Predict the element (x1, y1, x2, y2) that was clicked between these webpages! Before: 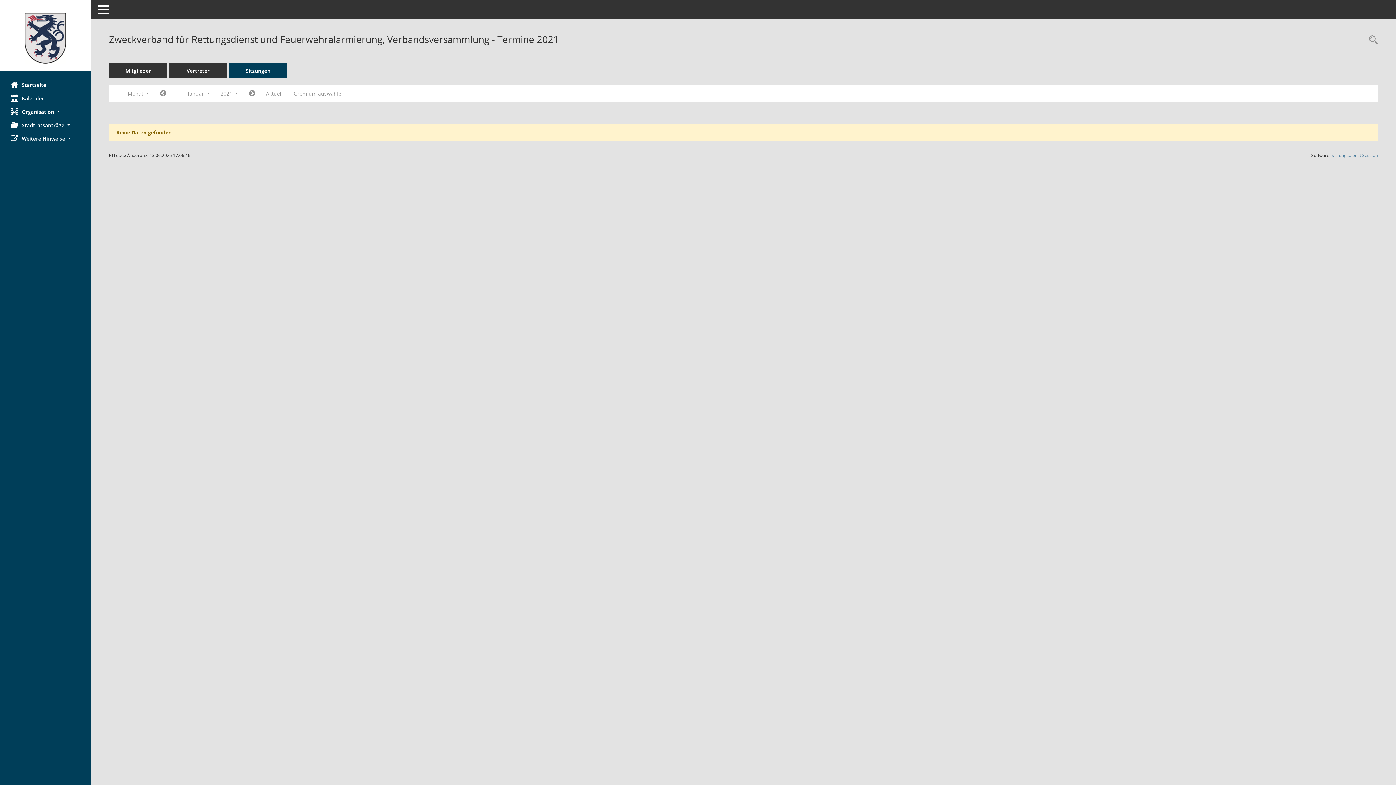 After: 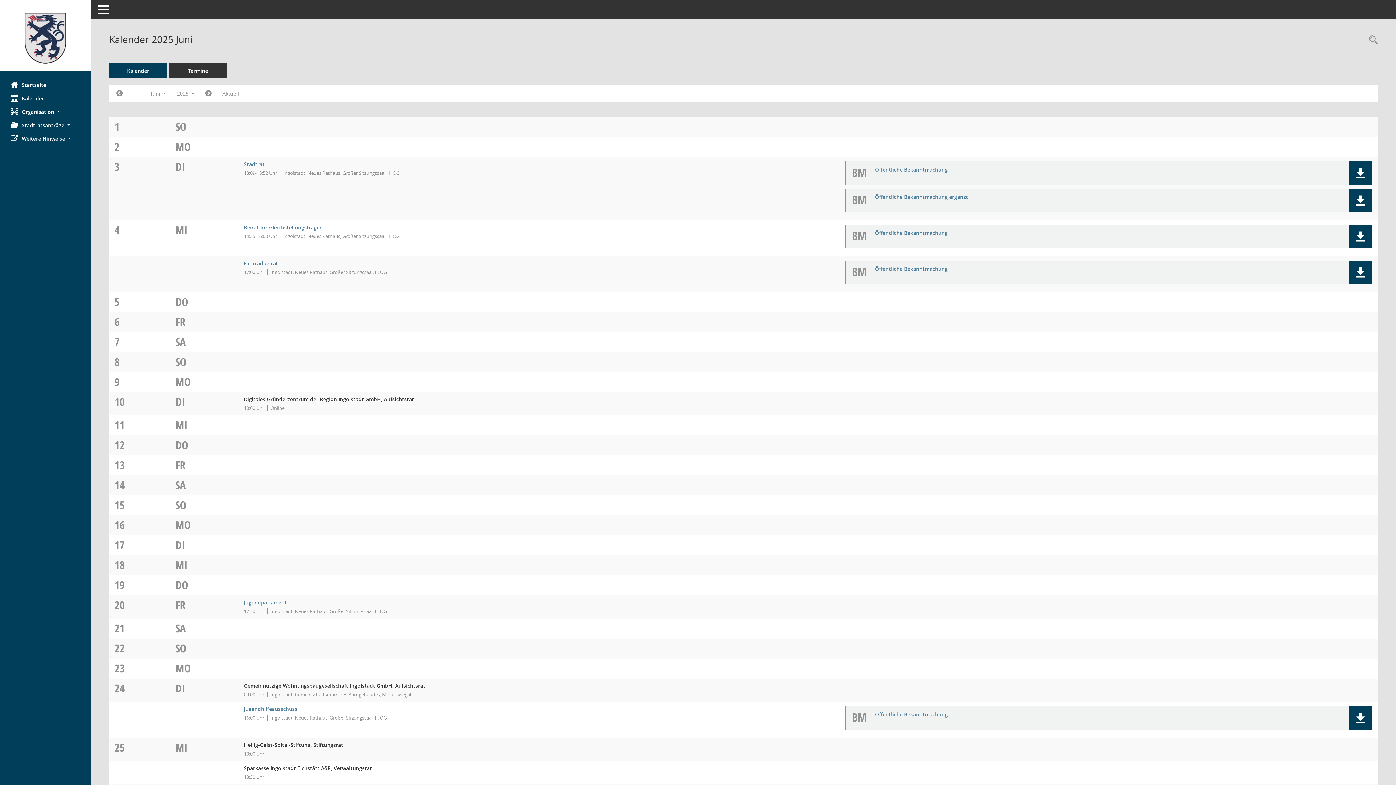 Action: bbox: (0, 91, 90, 105) label: Diese Seite enthält eine kalendarische Übersicht der Sitzungstermine für einen Monat.